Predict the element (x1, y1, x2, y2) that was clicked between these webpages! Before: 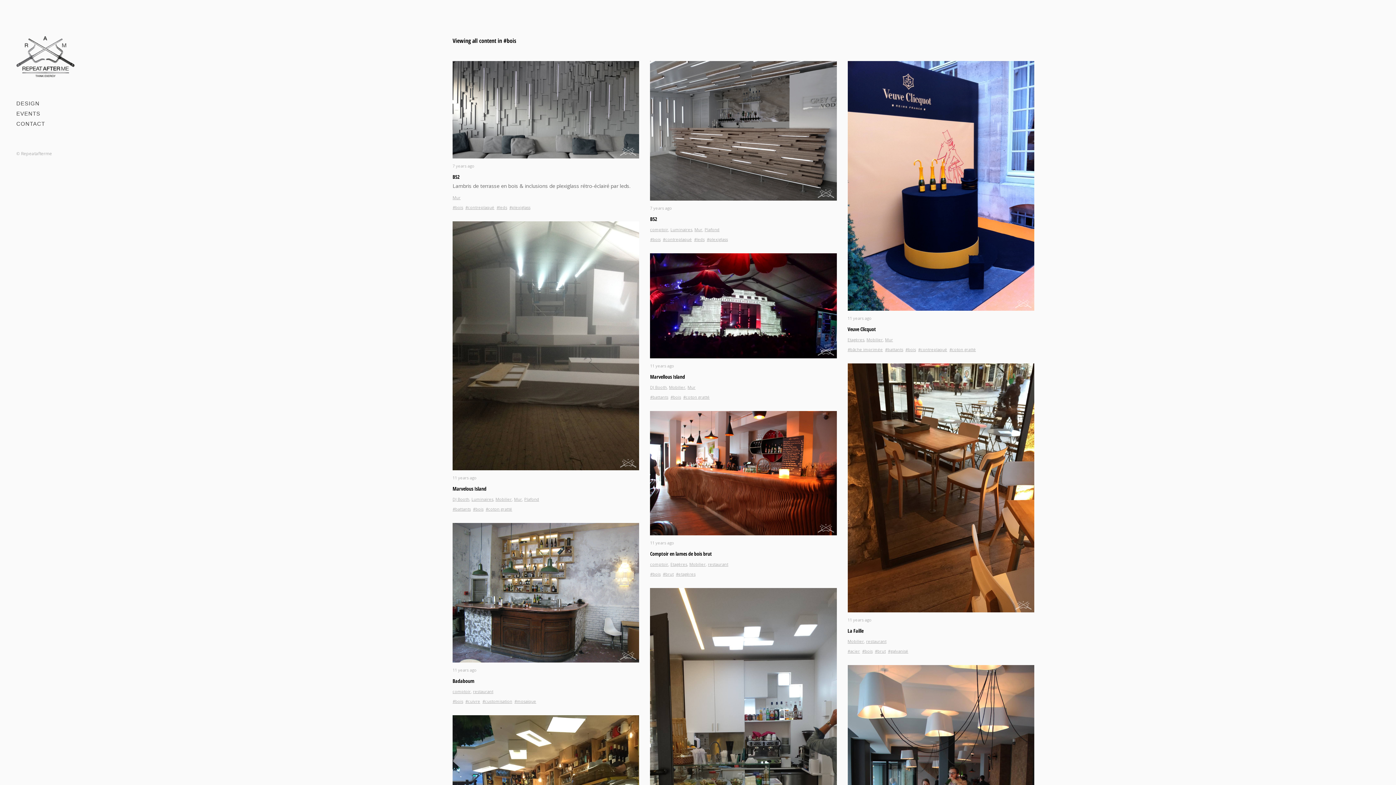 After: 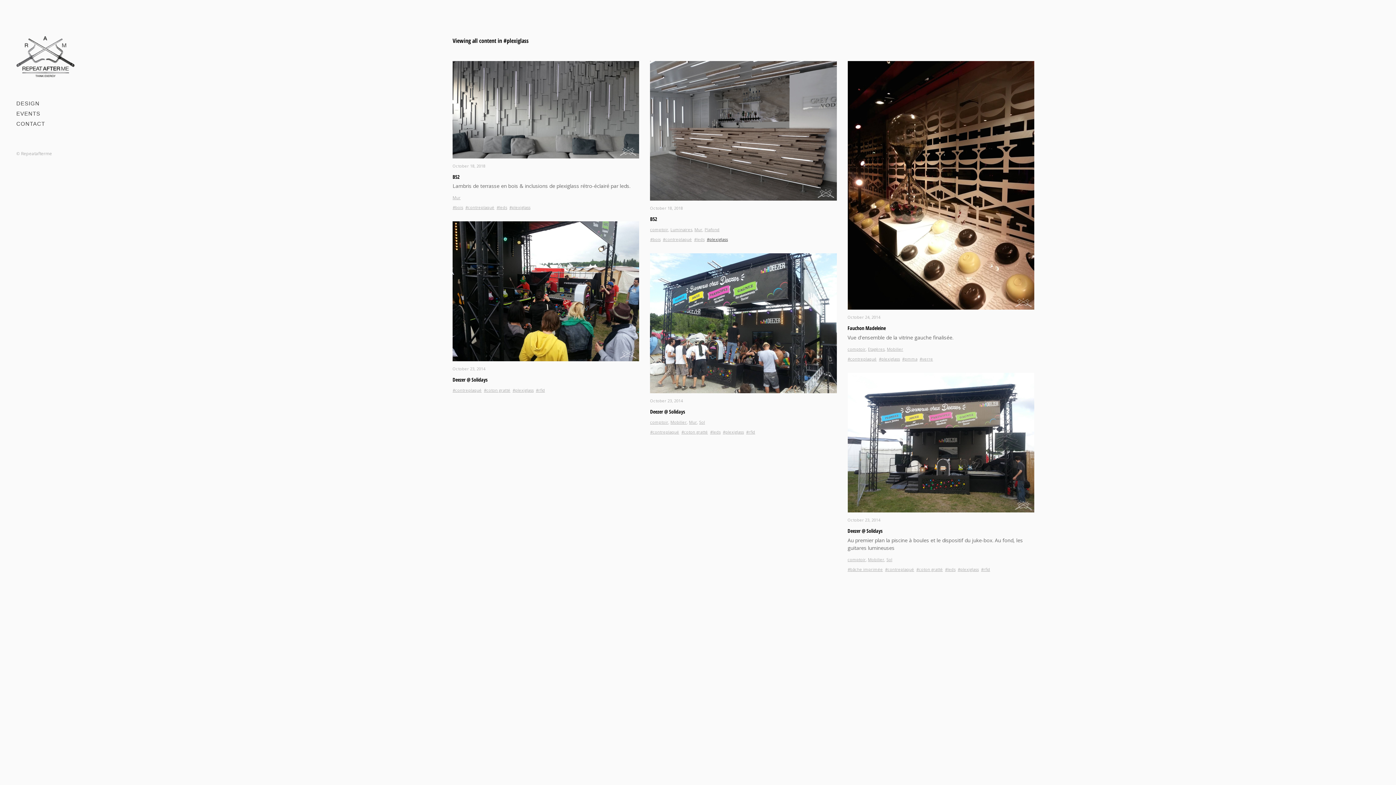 Action: label: #plexiglass bbox: (707, 236, 728, 242)